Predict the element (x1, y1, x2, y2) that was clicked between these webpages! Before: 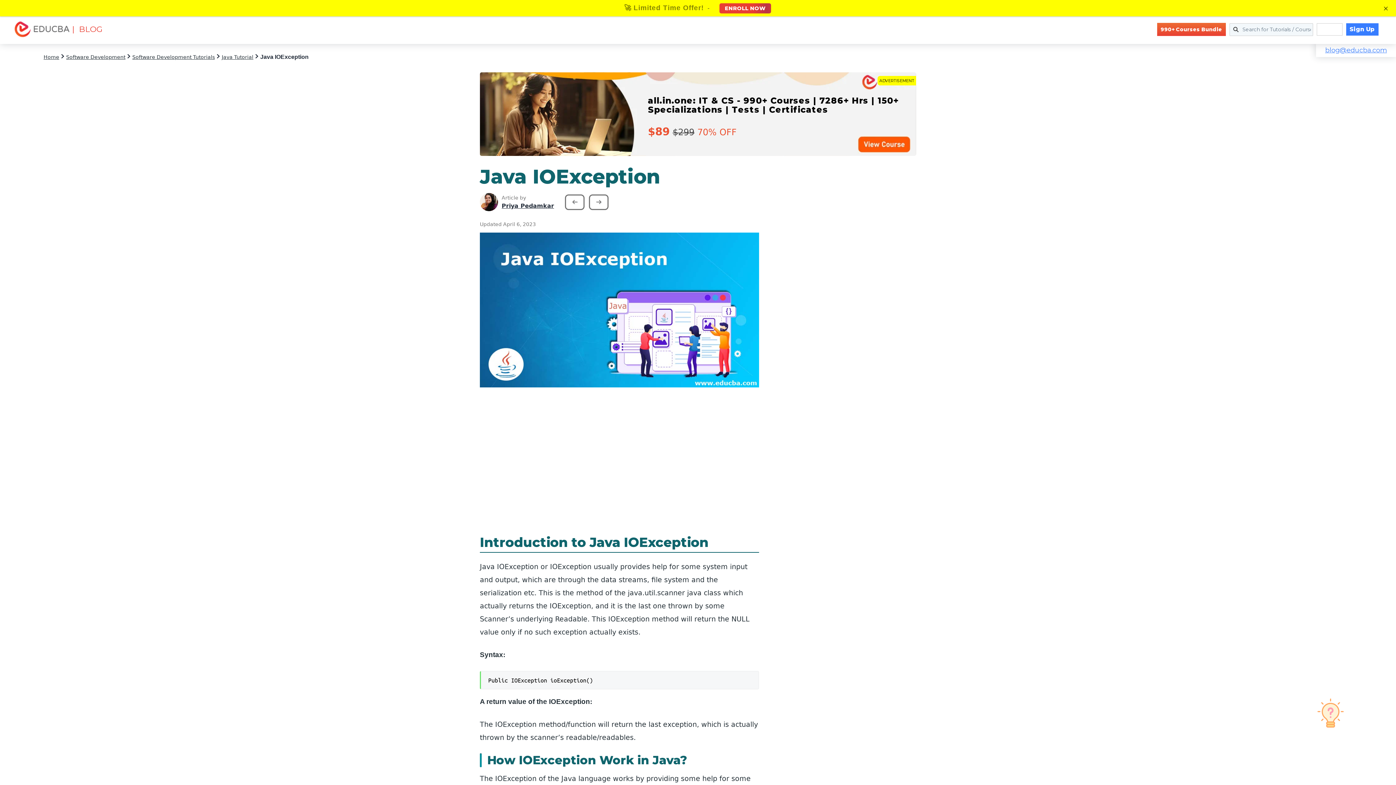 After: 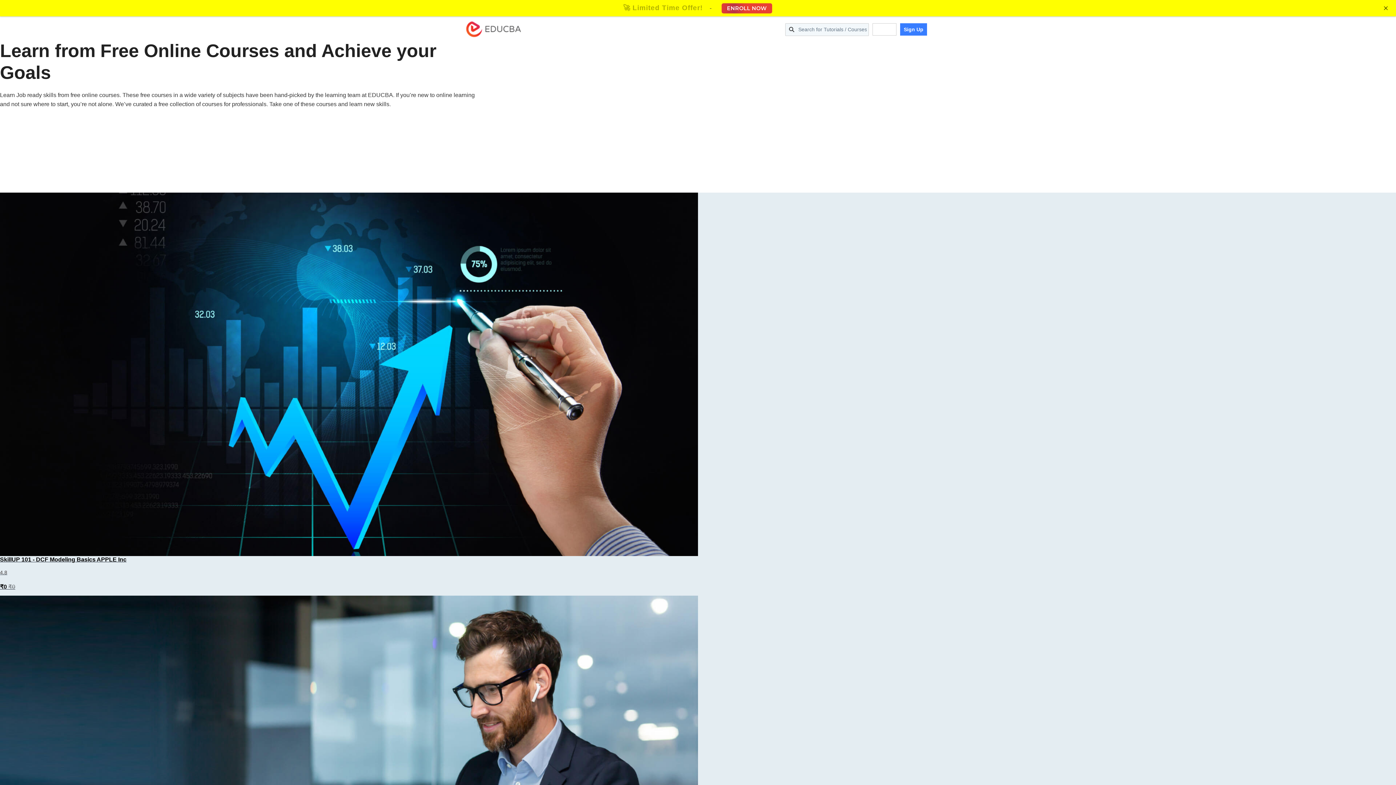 Action: label: Free Courses bbox: (1112, 18, 1153, 40)